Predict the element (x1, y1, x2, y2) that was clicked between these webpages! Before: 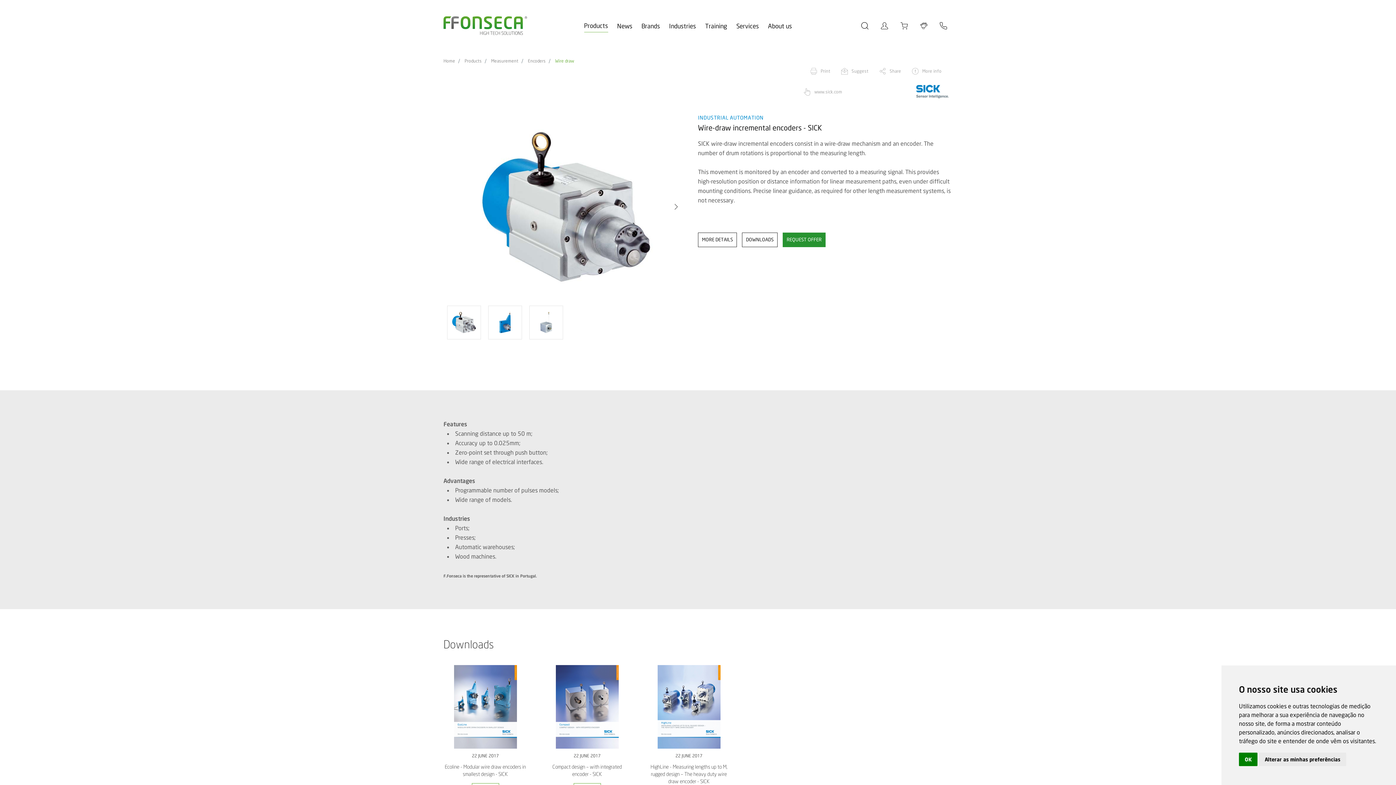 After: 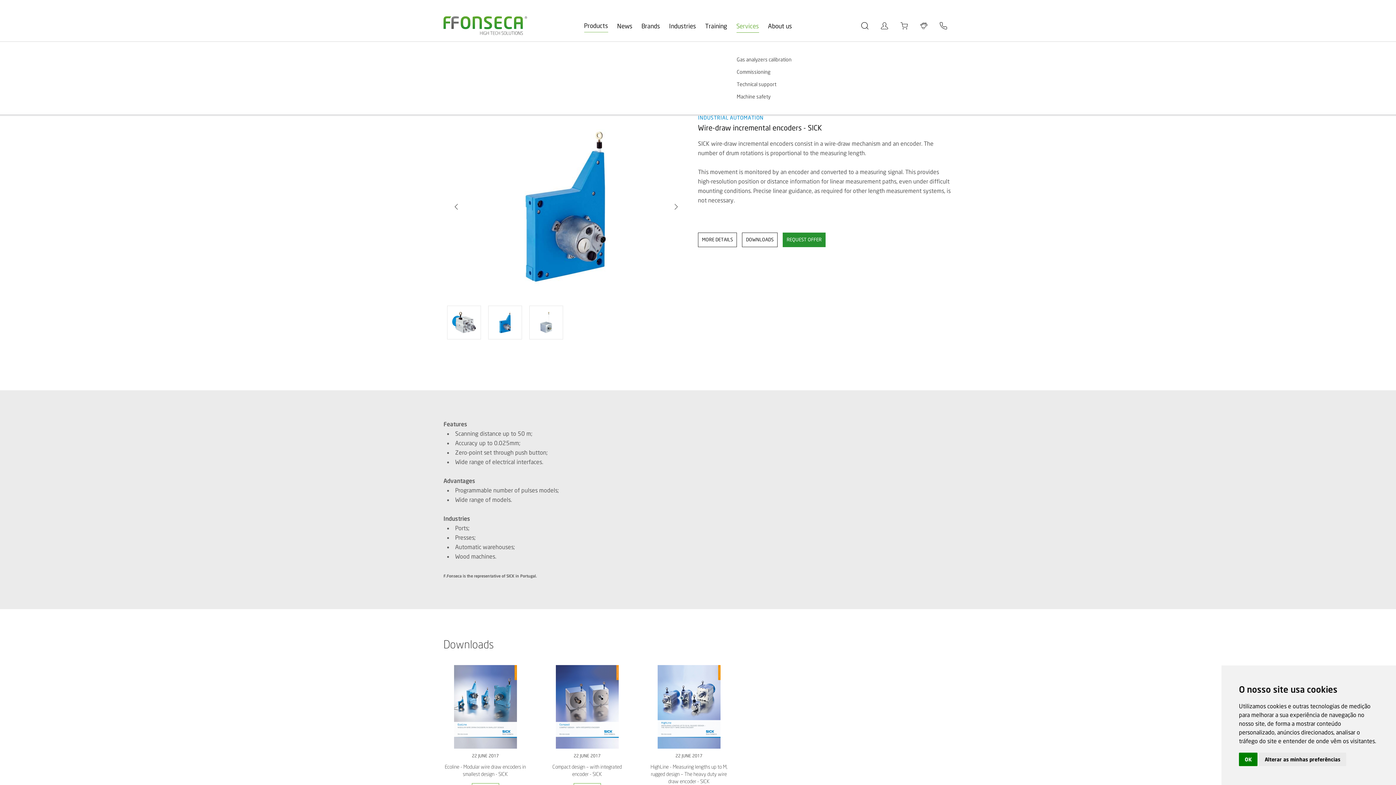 Action: bbox: (736, 21, 759, 32) label: Services